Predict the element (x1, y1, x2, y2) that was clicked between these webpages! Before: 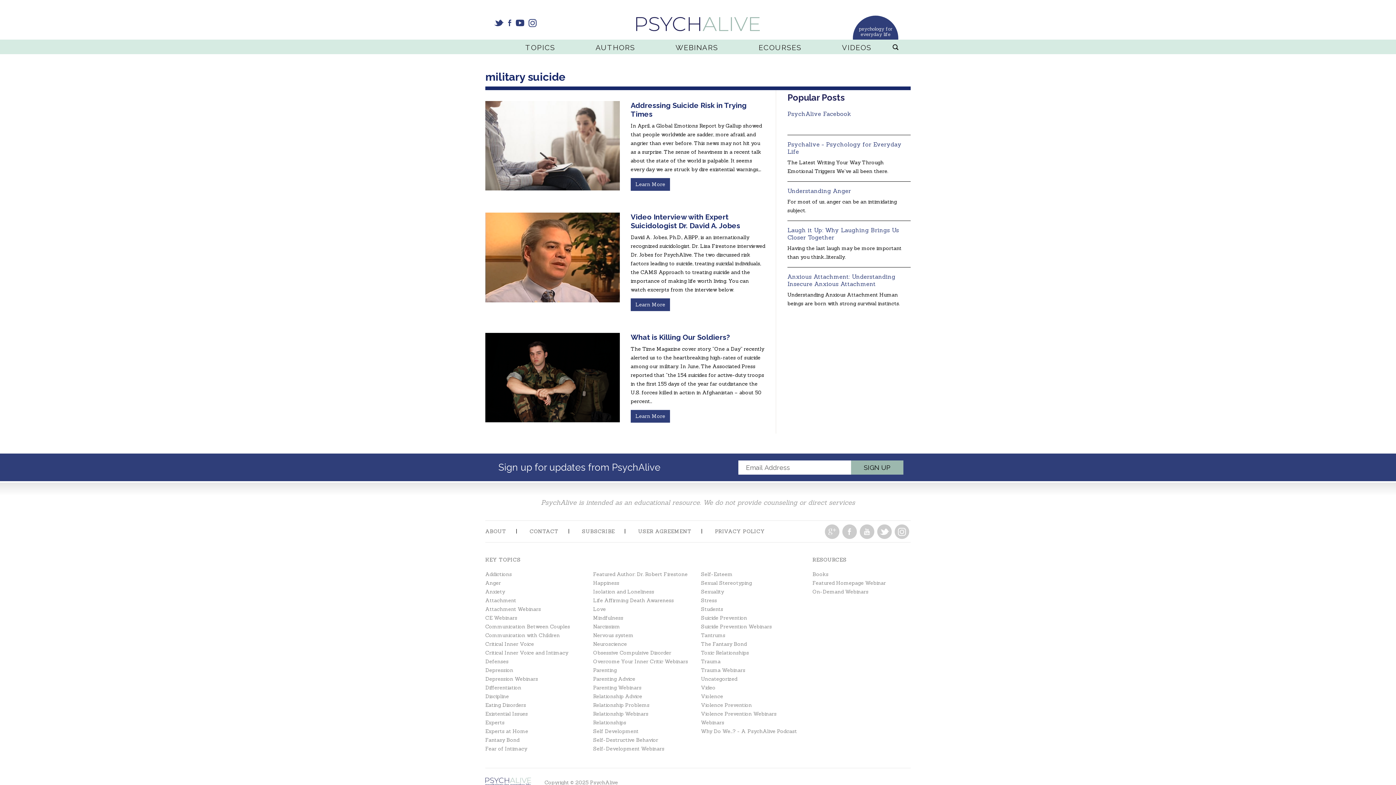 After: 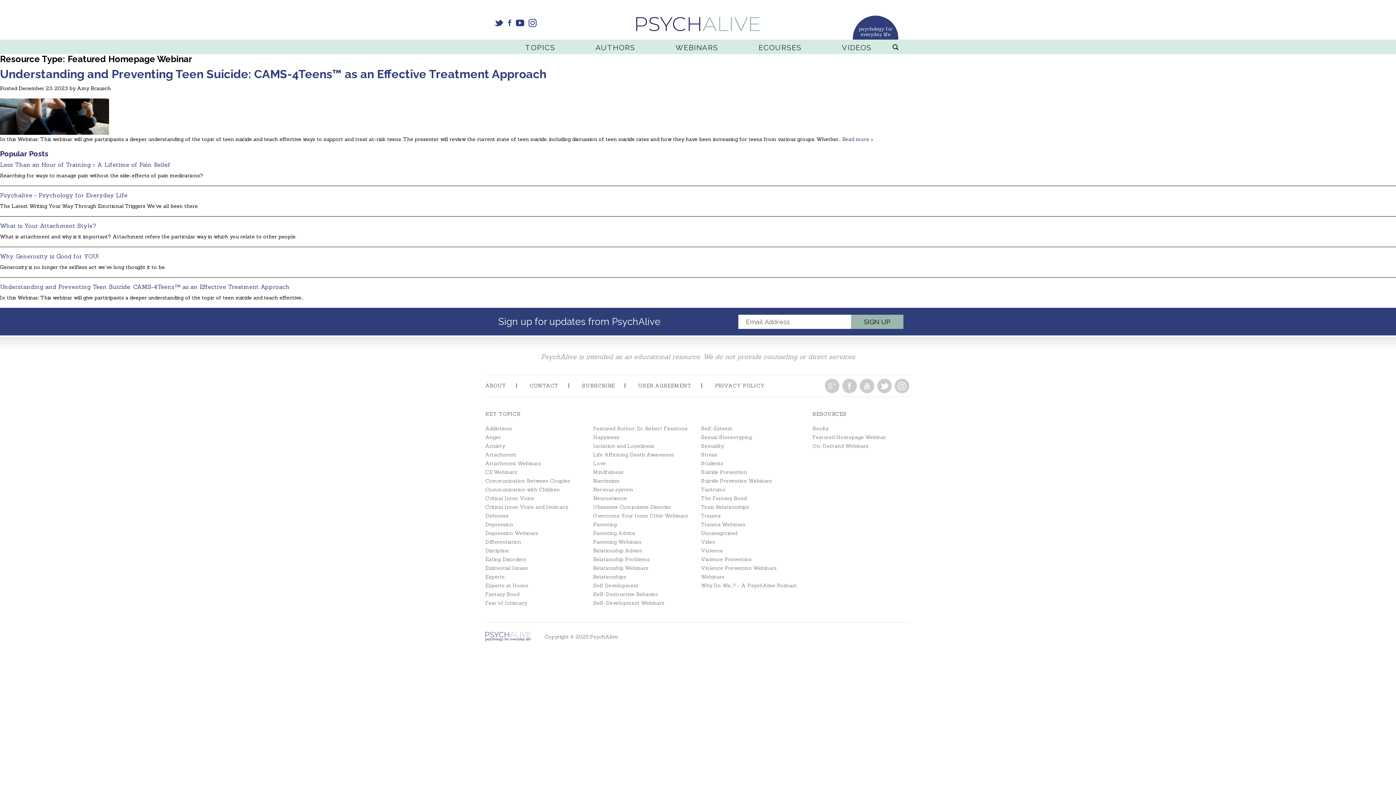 Action: label: Featured Homepage Webinar bbox: (812, 580, 886, 586)